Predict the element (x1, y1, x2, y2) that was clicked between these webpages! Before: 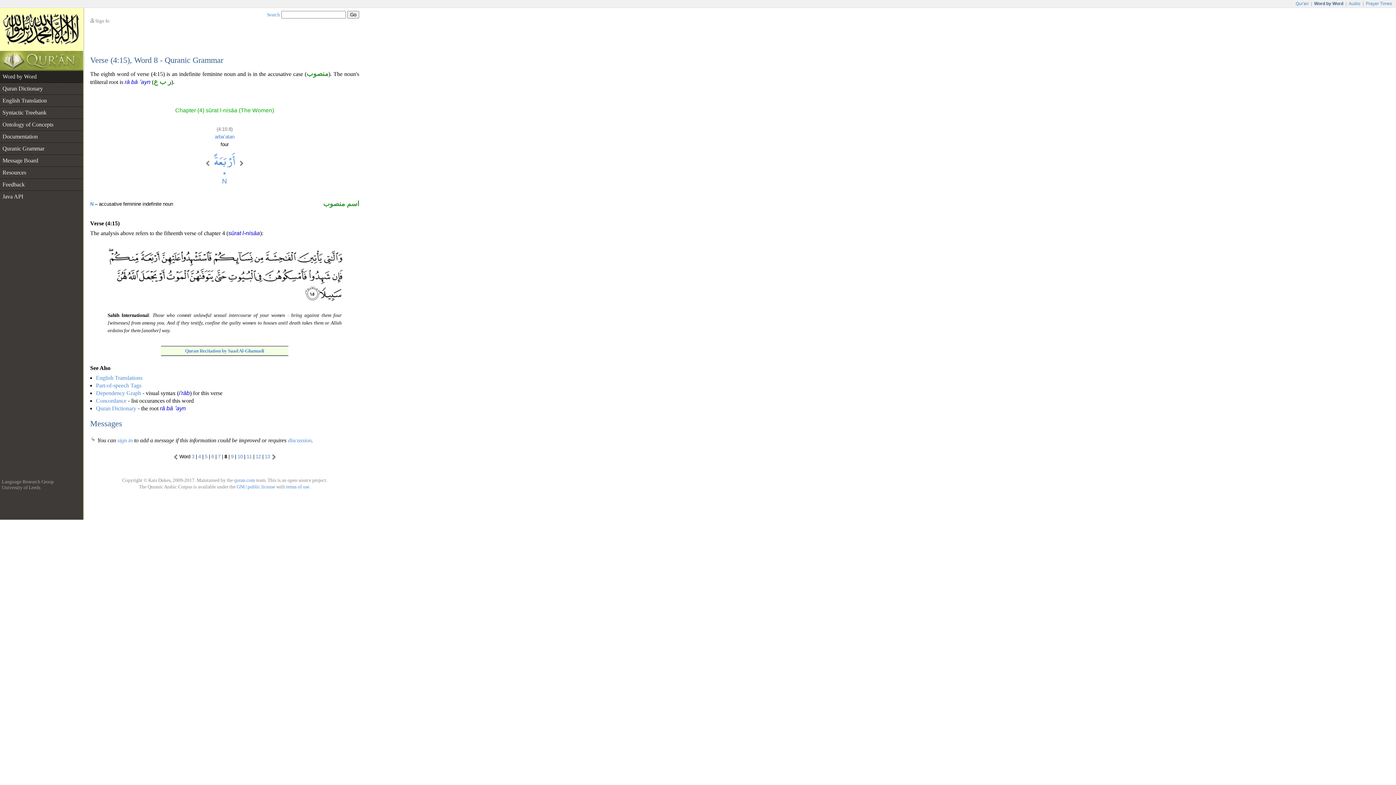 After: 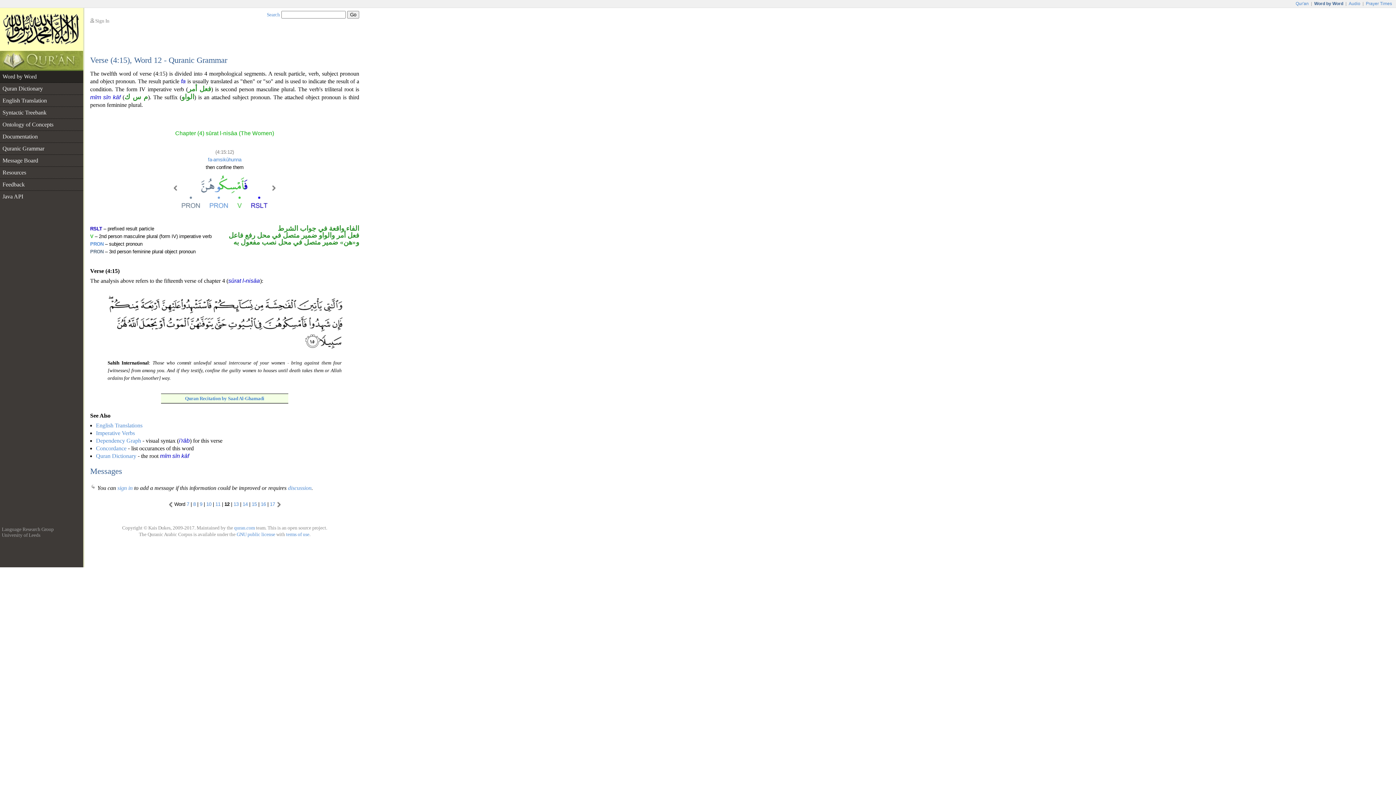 Action: label: 12 bbox: (255, 454, 260, 459)